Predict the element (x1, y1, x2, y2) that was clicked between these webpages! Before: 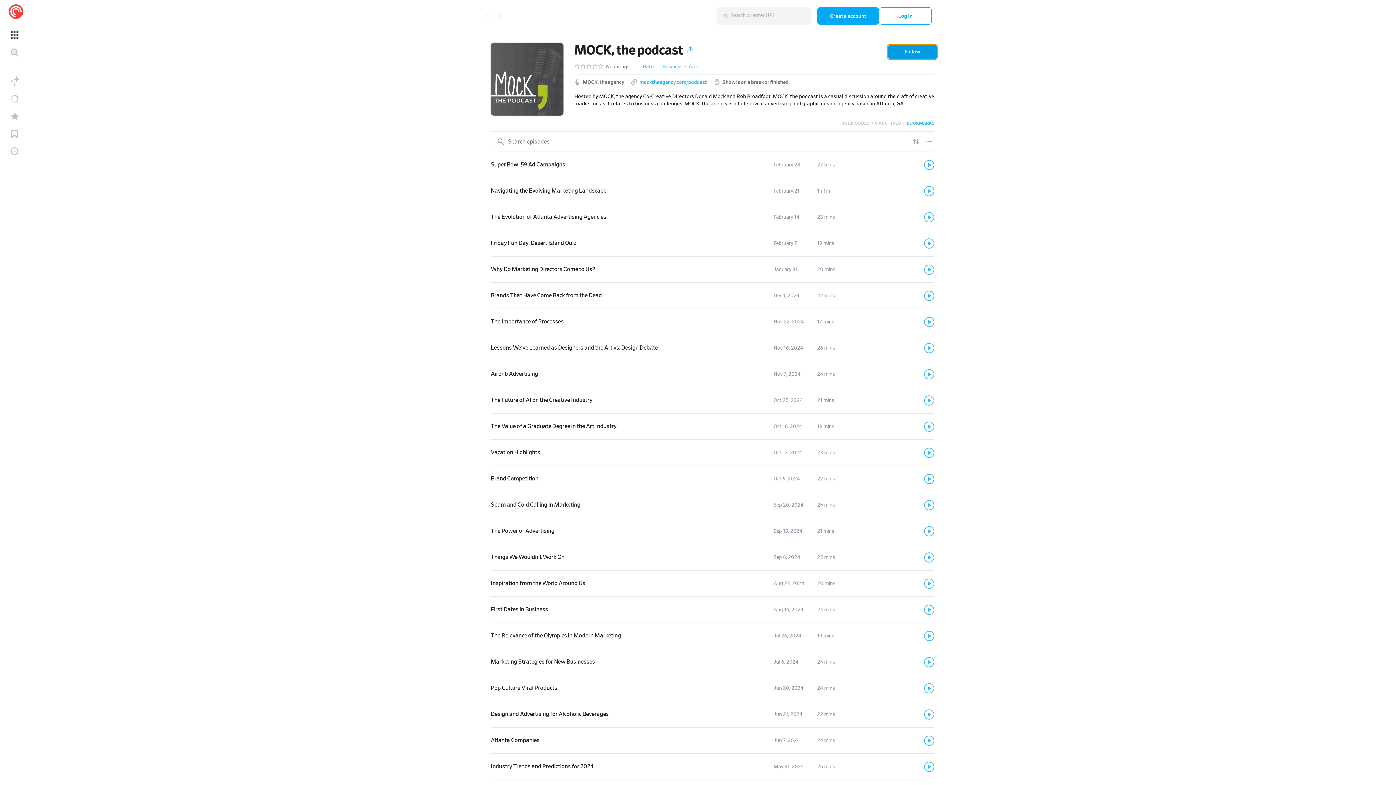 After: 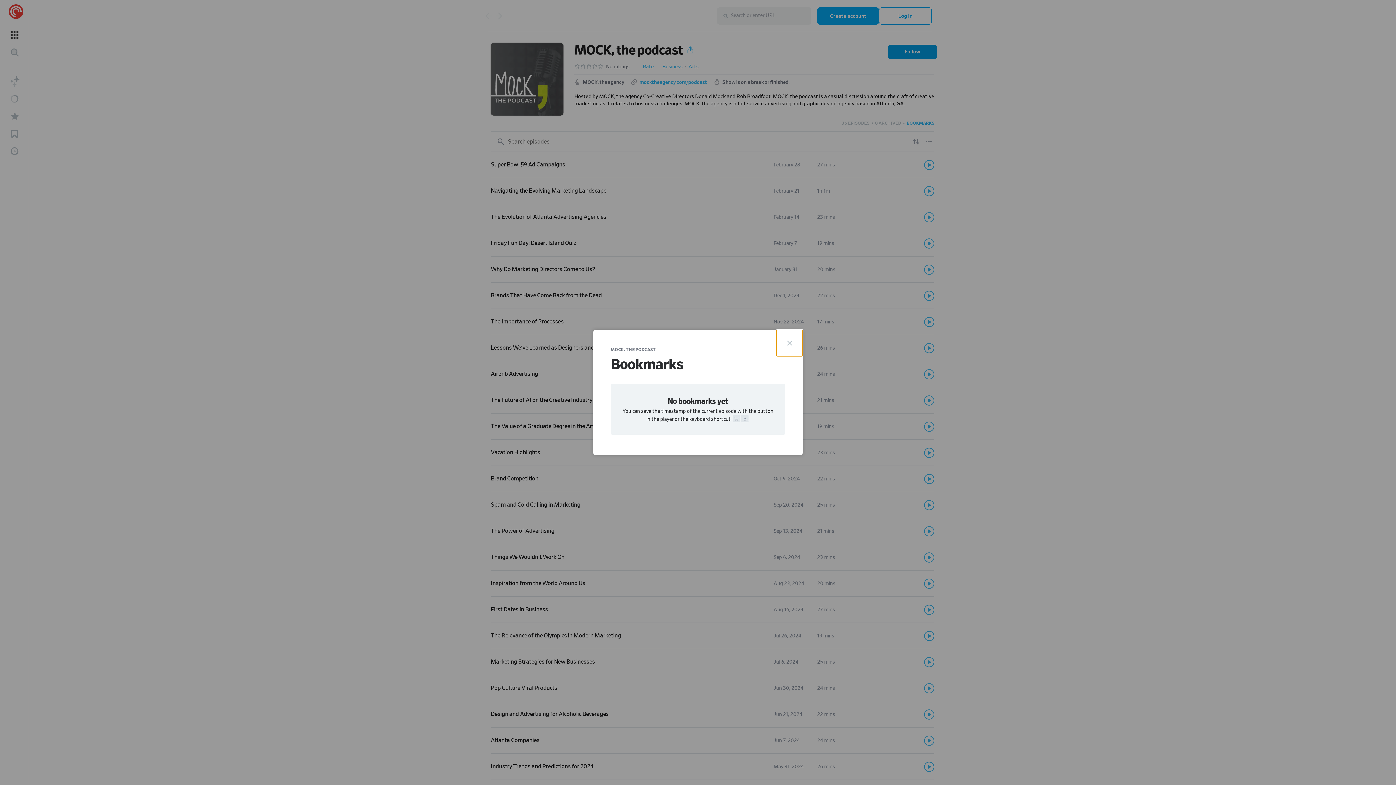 Action: bbox: (906, 121, 934, 125) label: BOOKMARKS